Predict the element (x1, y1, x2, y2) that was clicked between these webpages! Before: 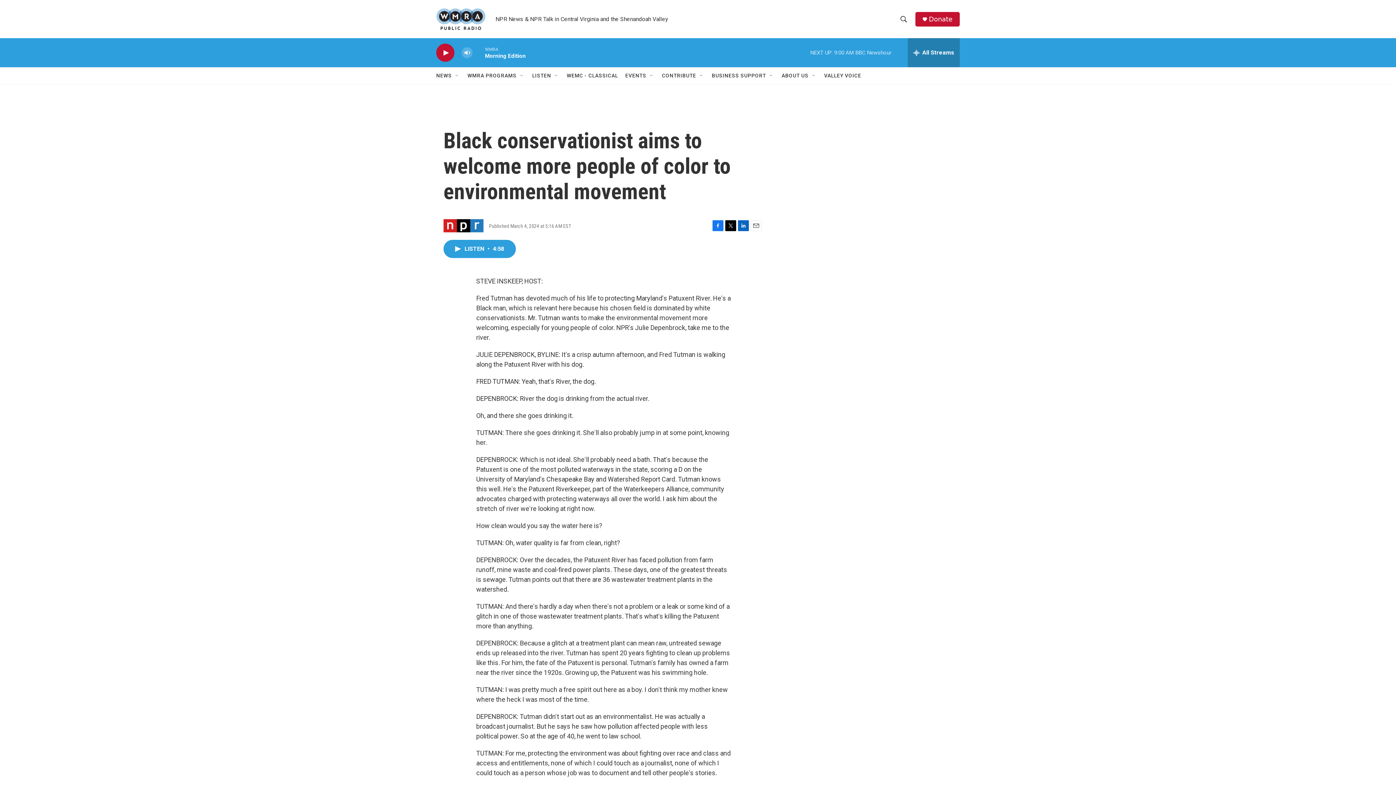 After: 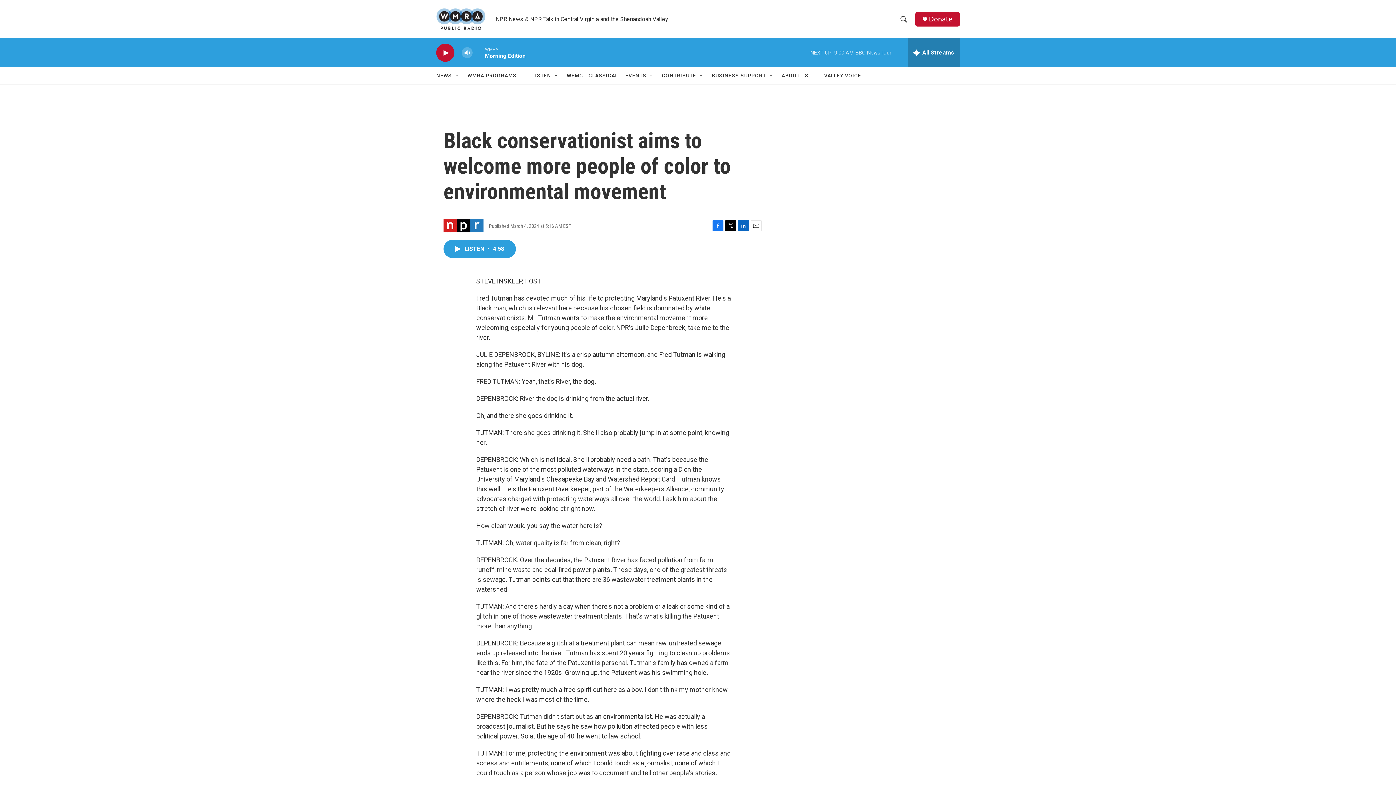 Action: label: Facebook bbox: (712, 220, 723, 231)